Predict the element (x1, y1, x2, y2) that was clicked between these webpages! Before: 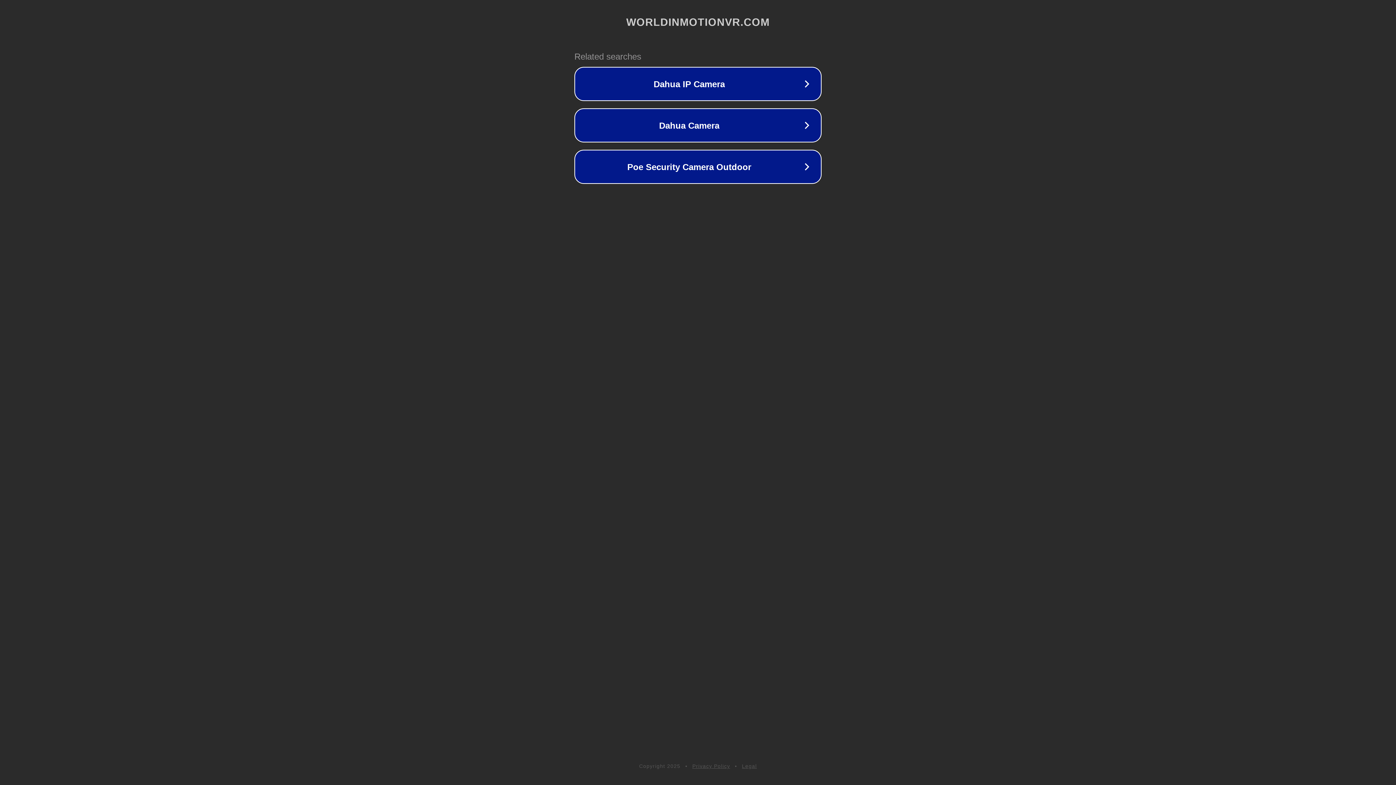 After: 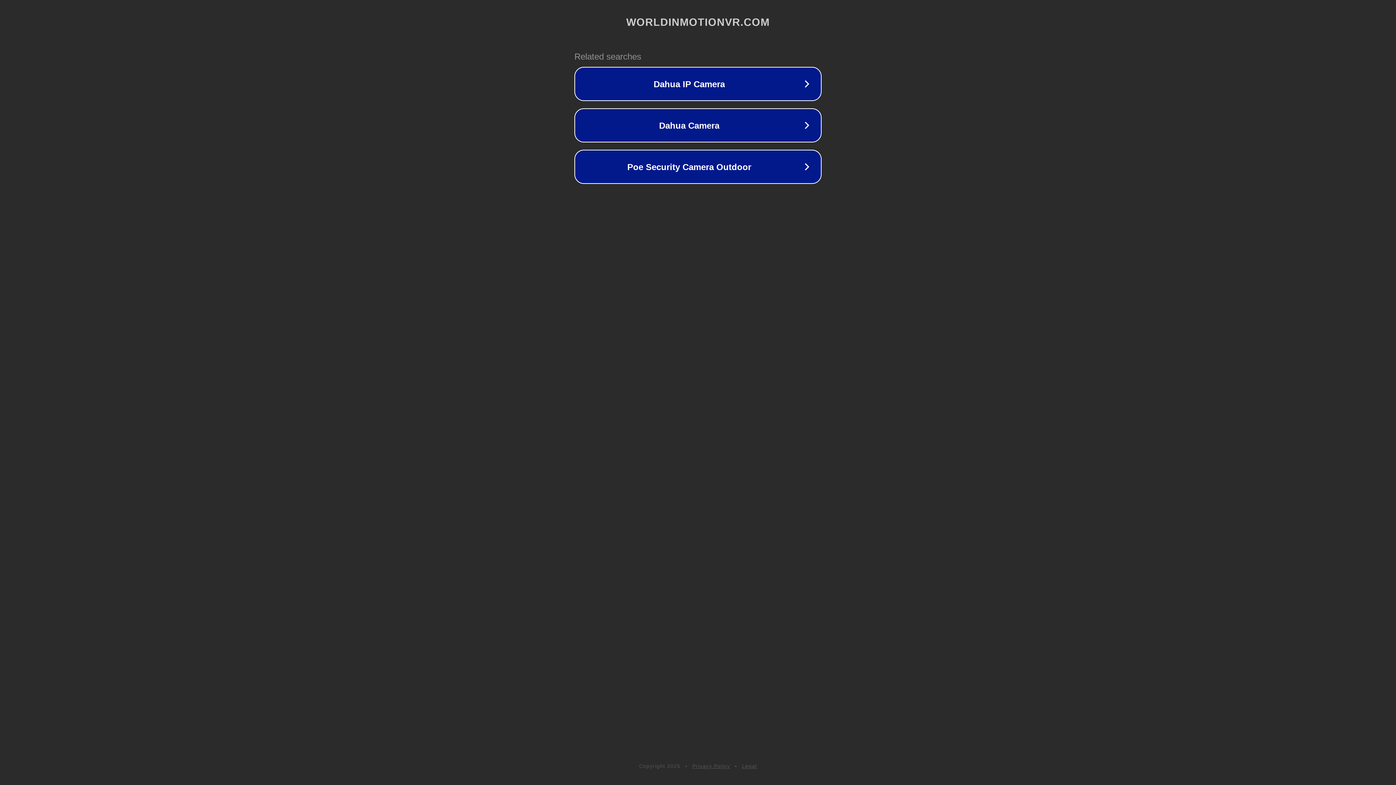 Action: label: Legal bbox: (742, 763, 757, 769)